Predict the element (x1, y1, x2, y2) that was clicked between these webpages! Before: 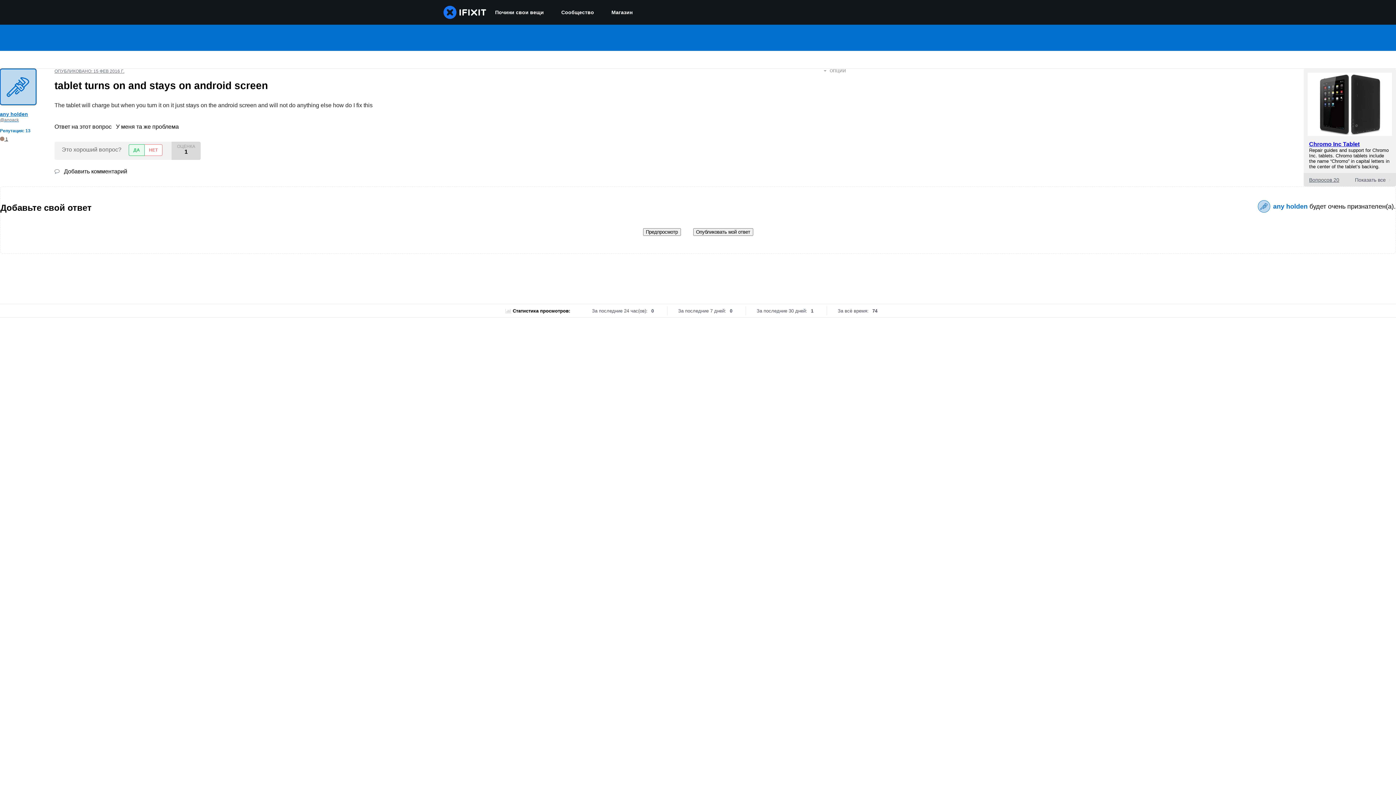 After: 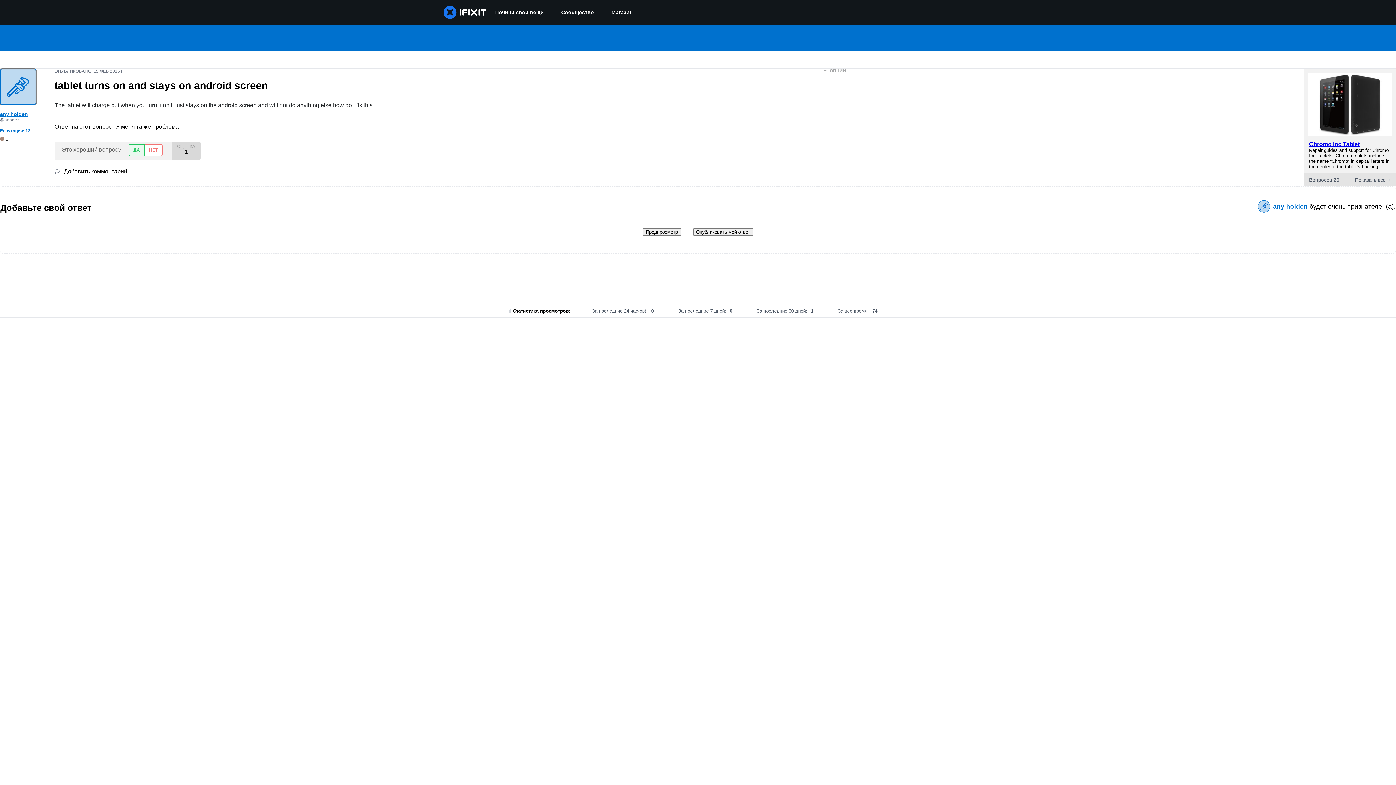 Action: bbox: (54, 68, 124, 73) label: ОПУБЛИКОВАНО: 15 ФЕВ 2016 Г.